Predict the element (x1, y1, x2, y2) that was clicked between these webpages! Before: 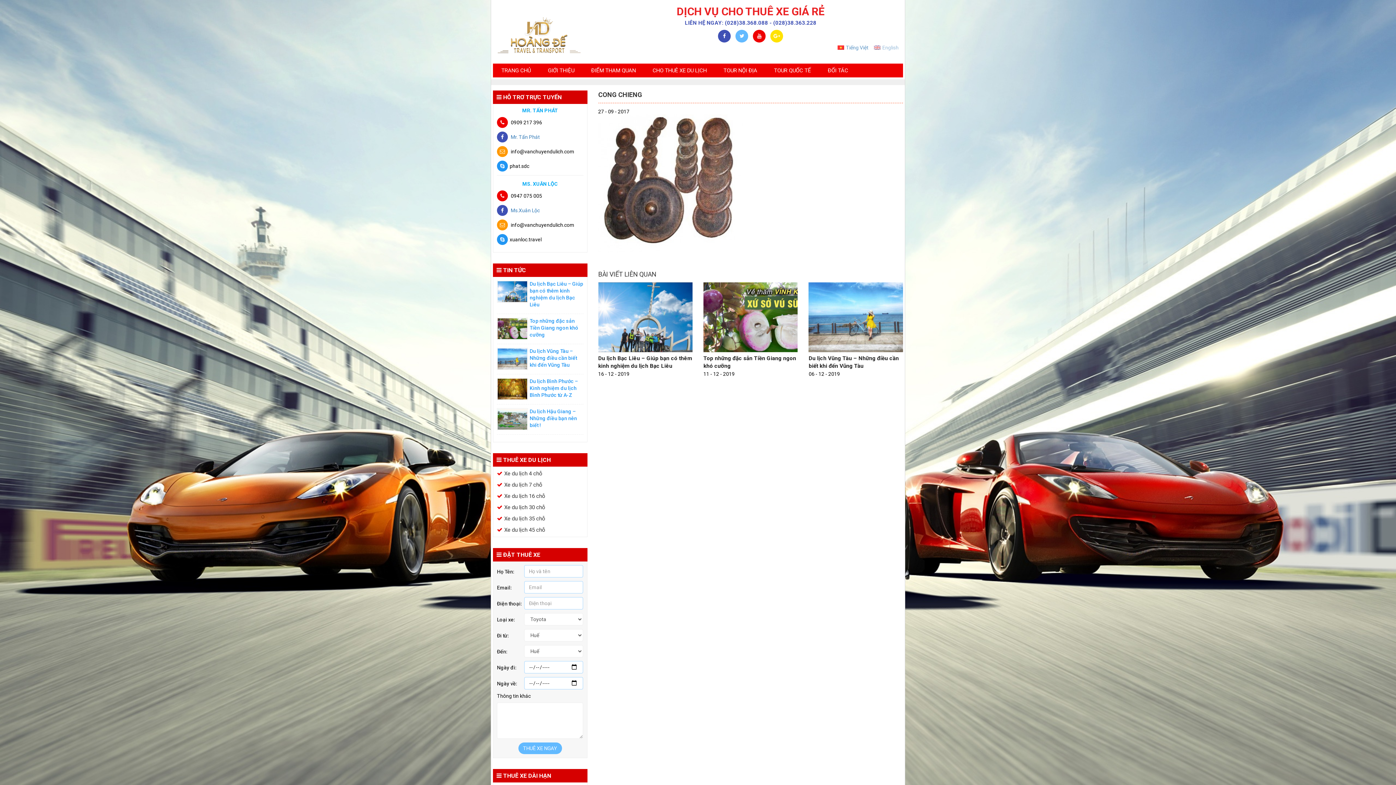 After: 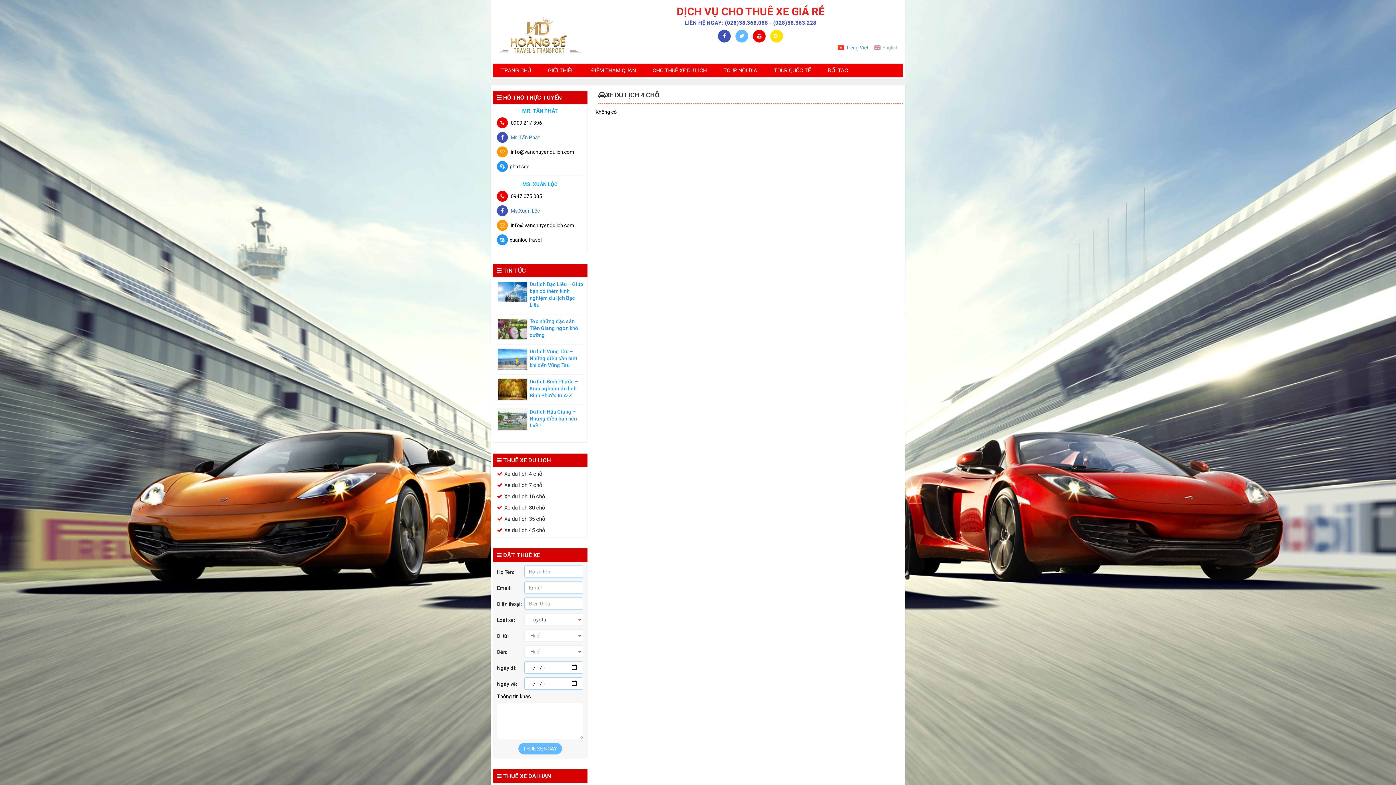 Action: bbox: (497, 470, 542, 477) label: Xe du lịch 4 chỗ